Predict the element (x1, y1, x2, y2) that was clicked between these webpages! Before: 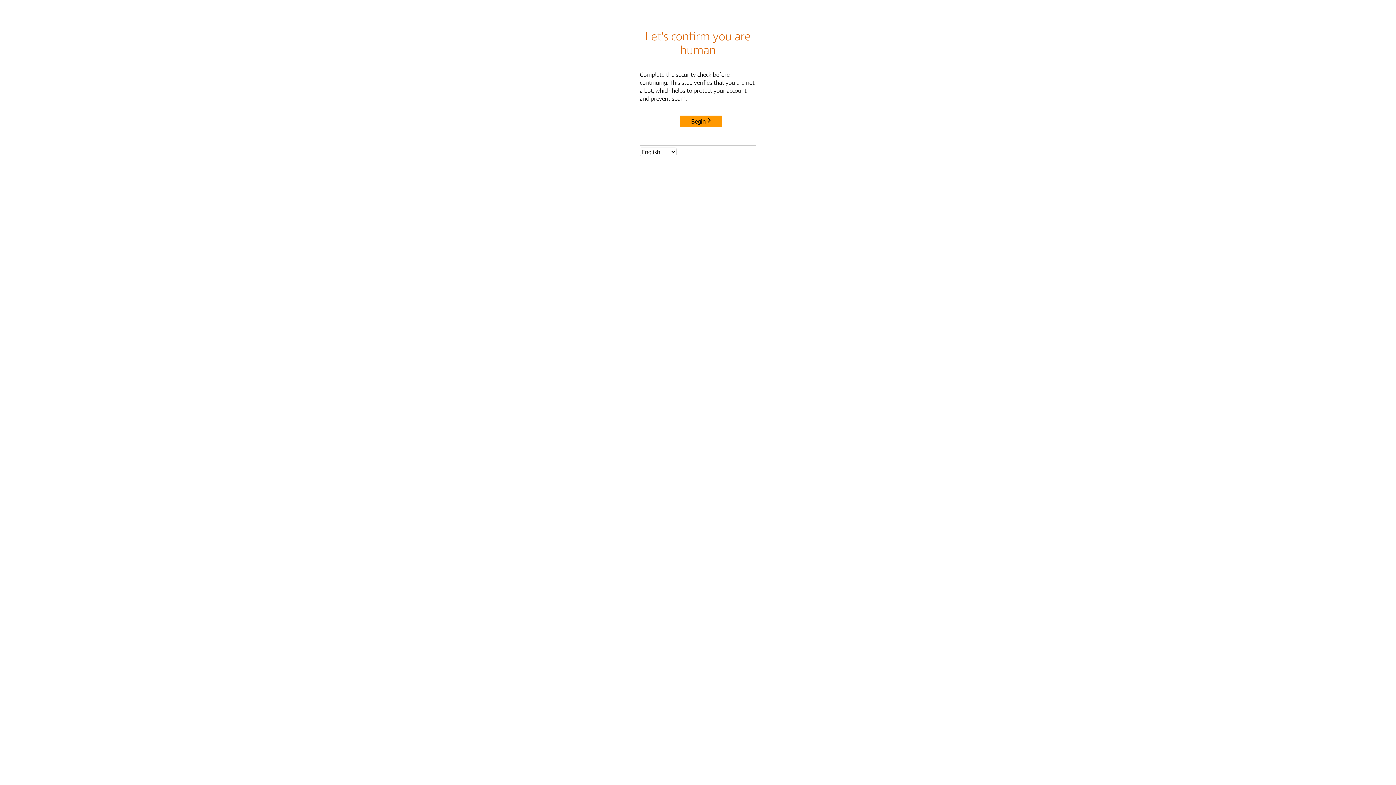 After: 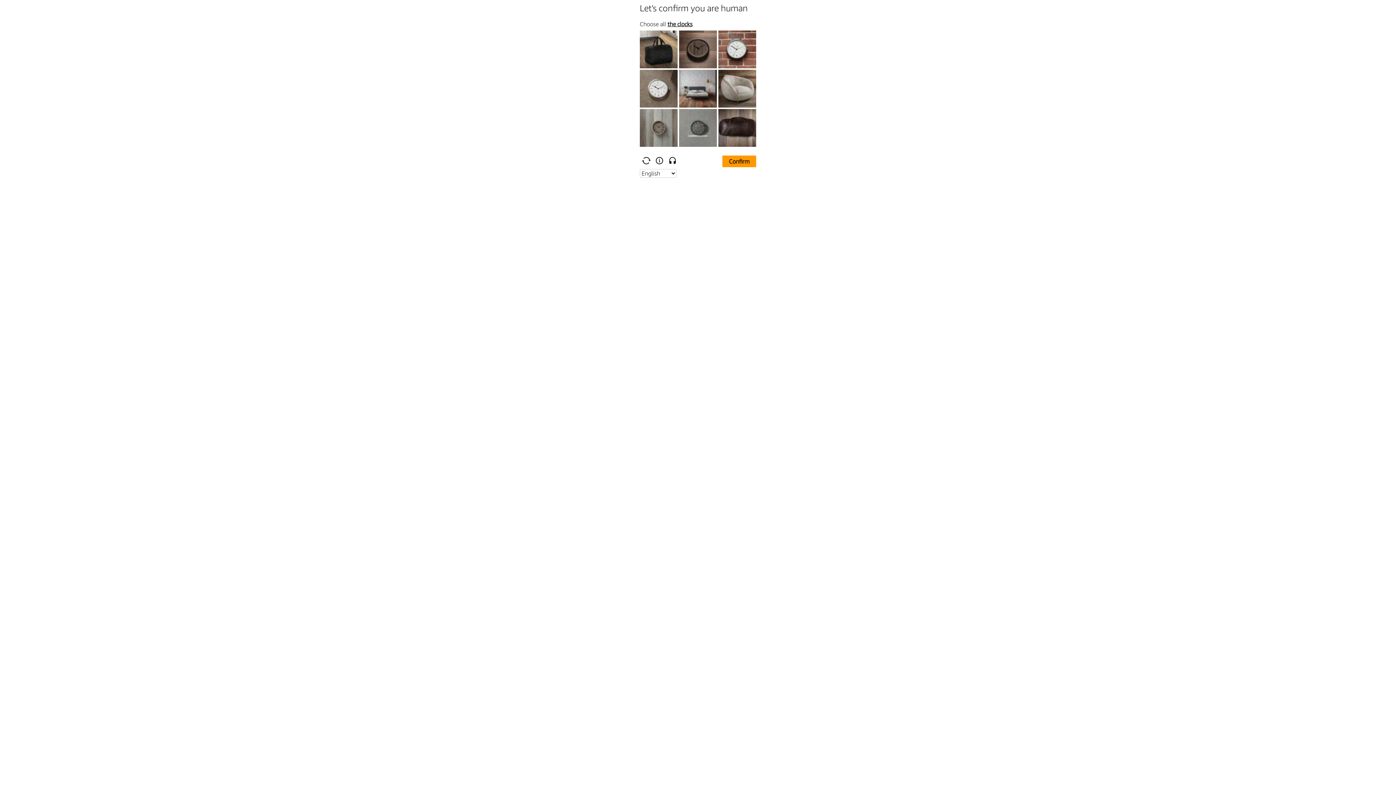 Action: bbox: (680, 115, 722, 127) label: Begin